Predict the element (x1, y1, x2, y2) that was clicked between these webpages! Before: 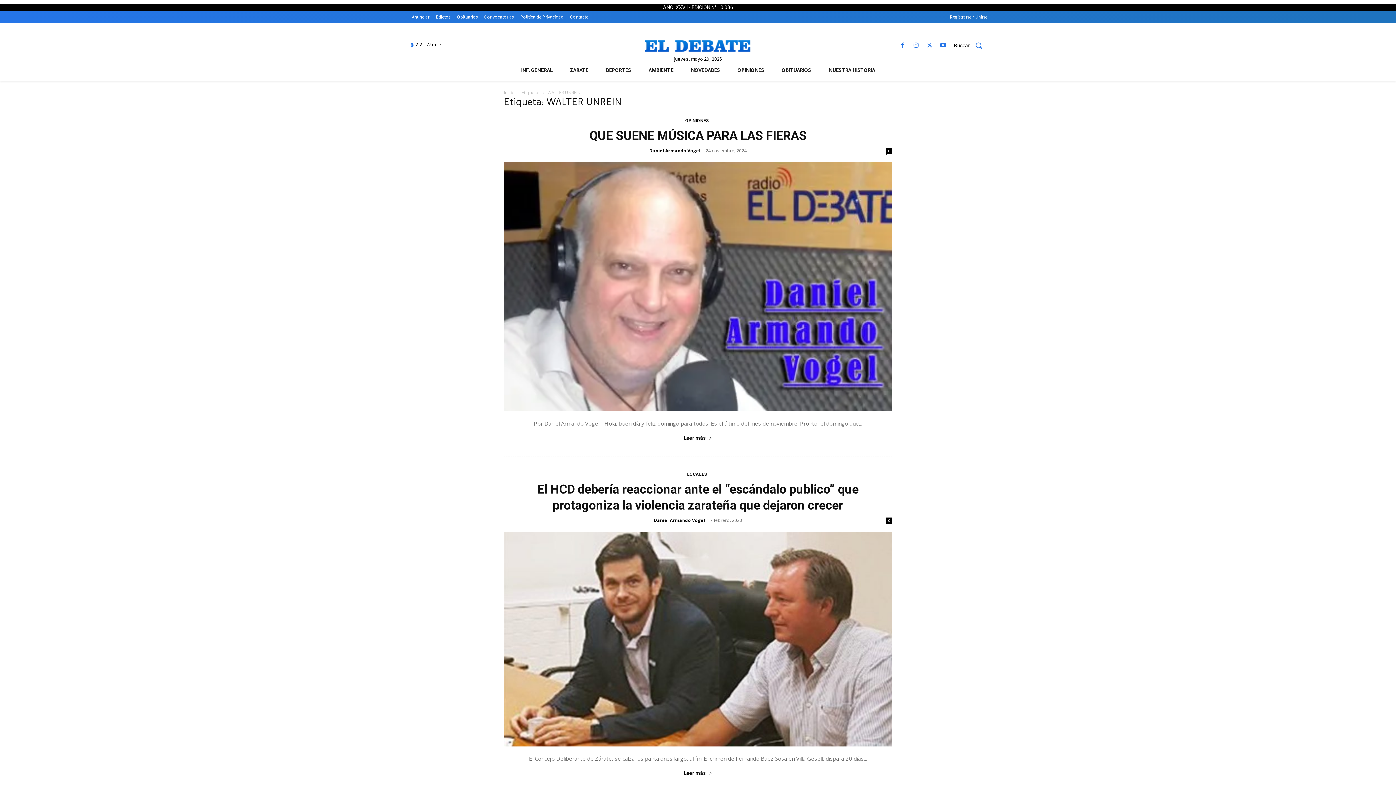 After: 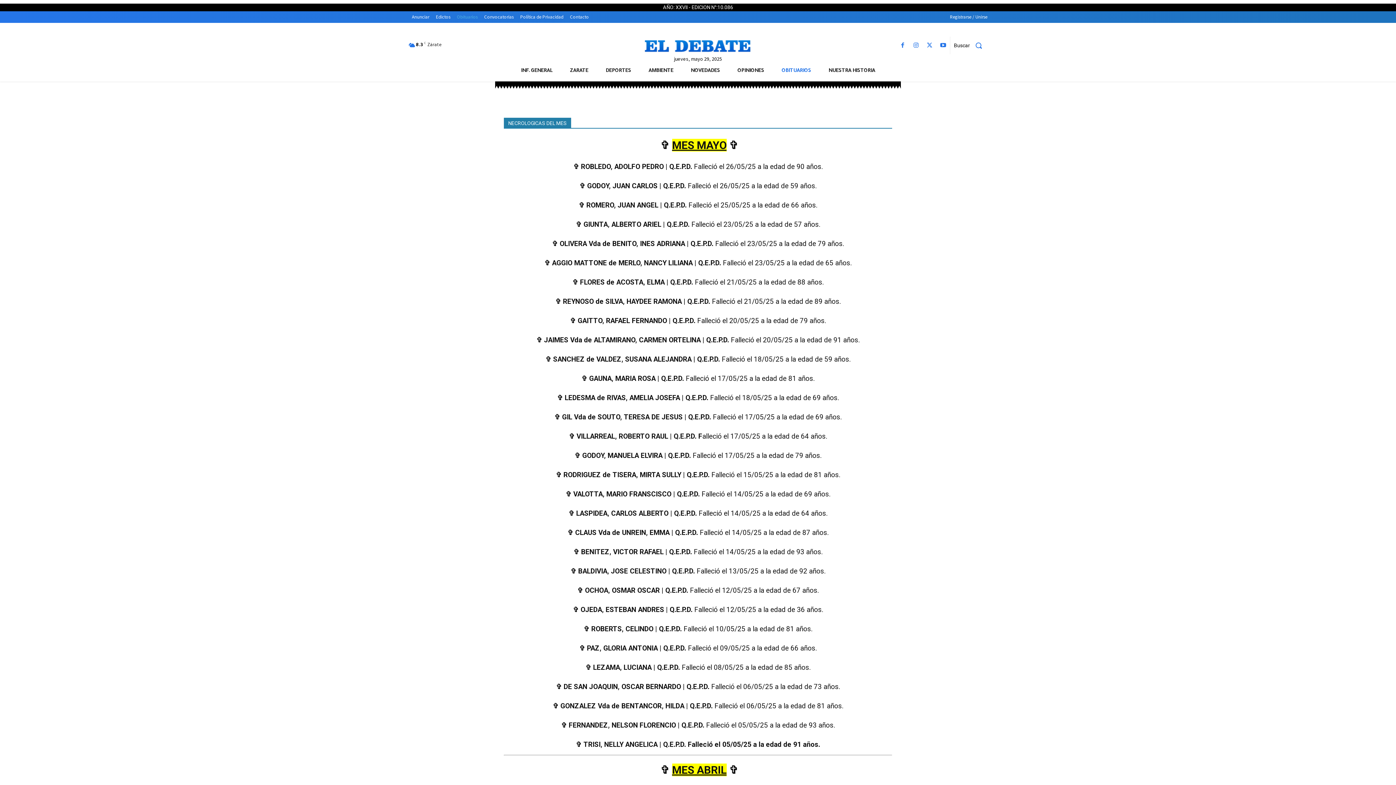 Action: bbox: (773, 61, 820, 81) label: OBITUARIOS